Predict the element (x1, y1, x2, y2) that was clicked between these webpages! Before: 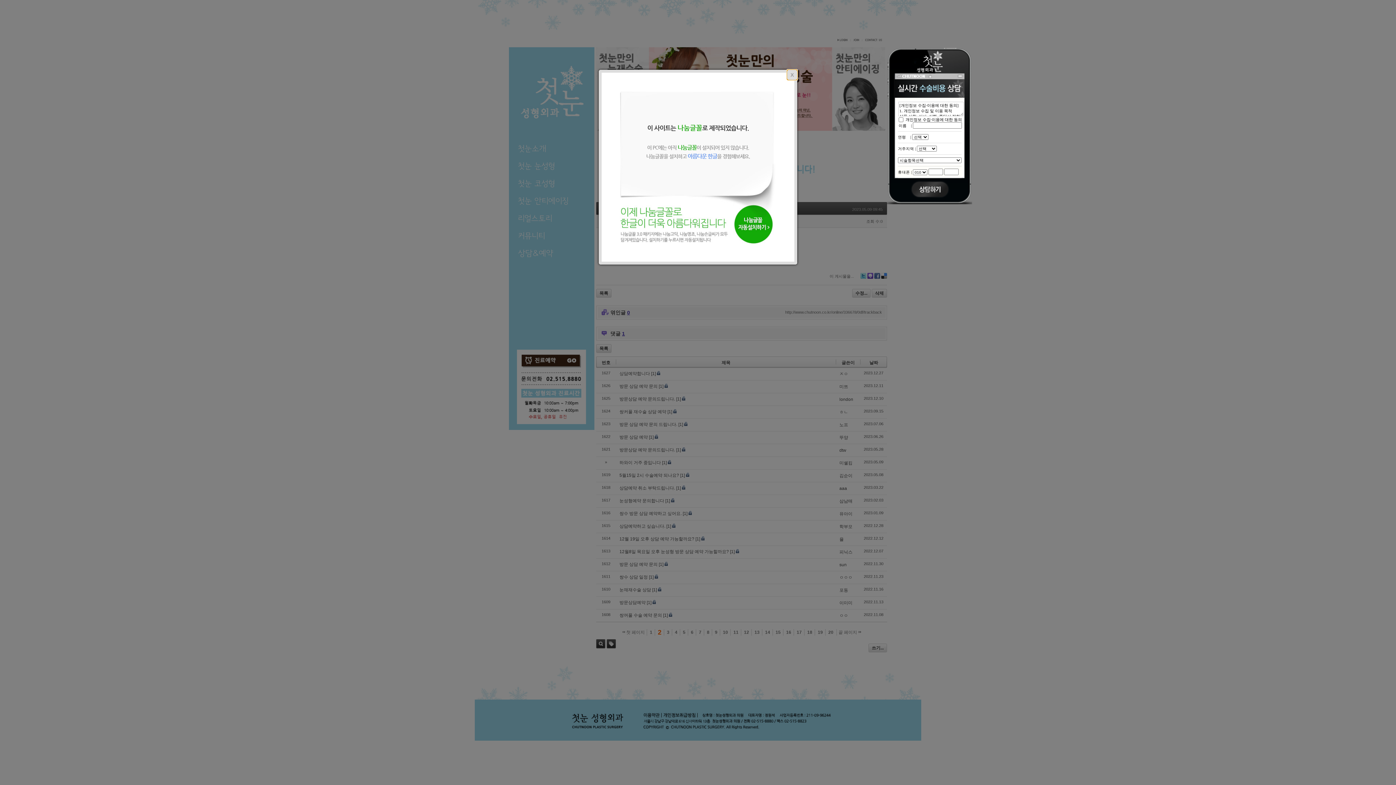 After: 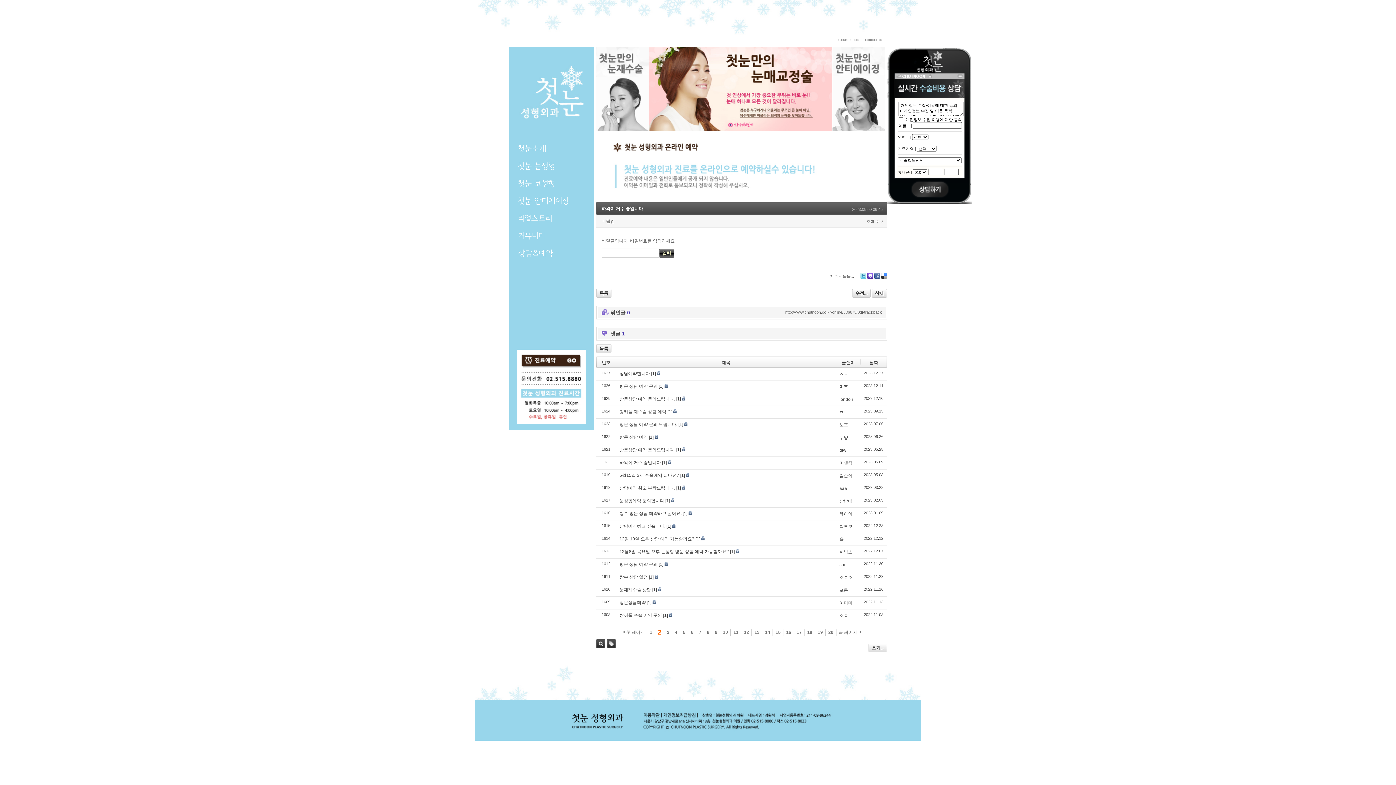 Action: bbox: (787, 69, 797, 80) label: X